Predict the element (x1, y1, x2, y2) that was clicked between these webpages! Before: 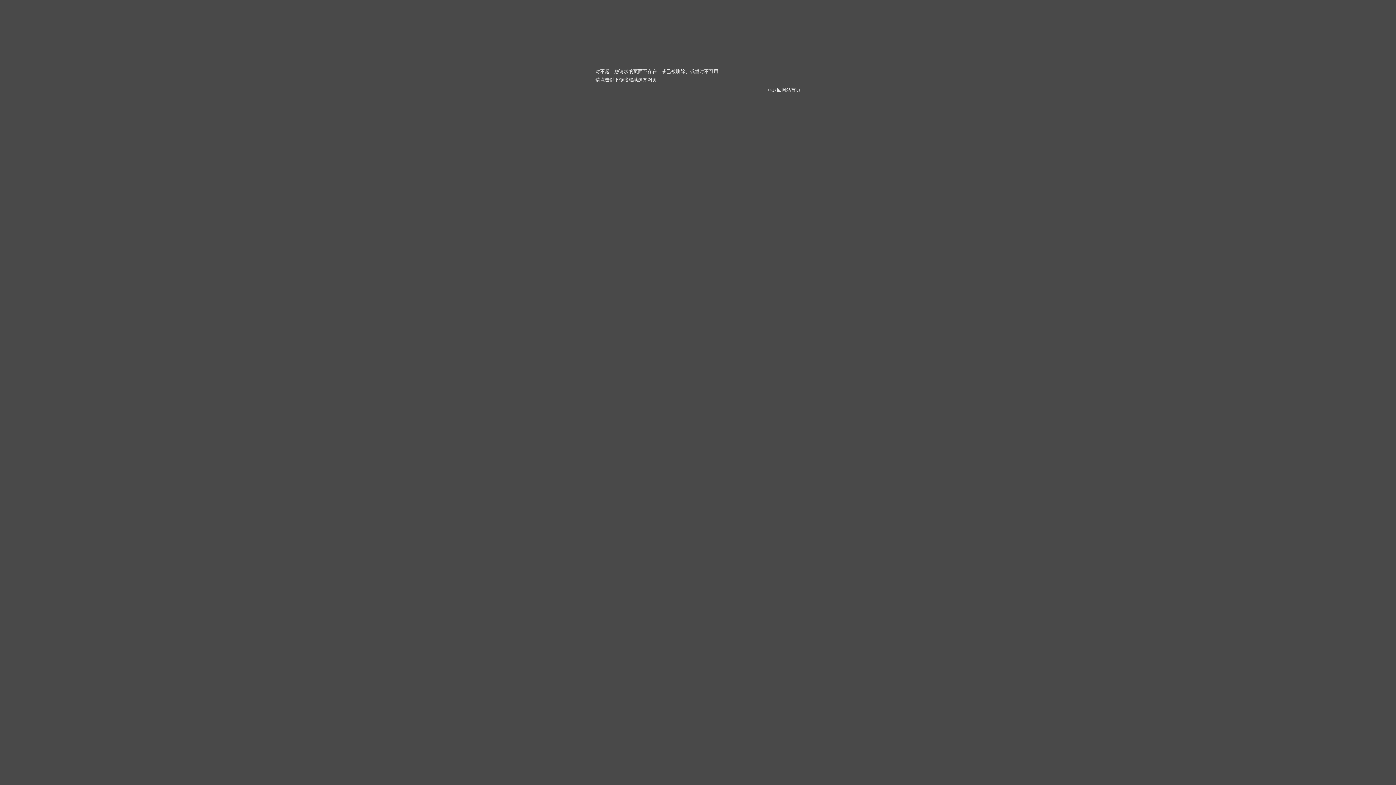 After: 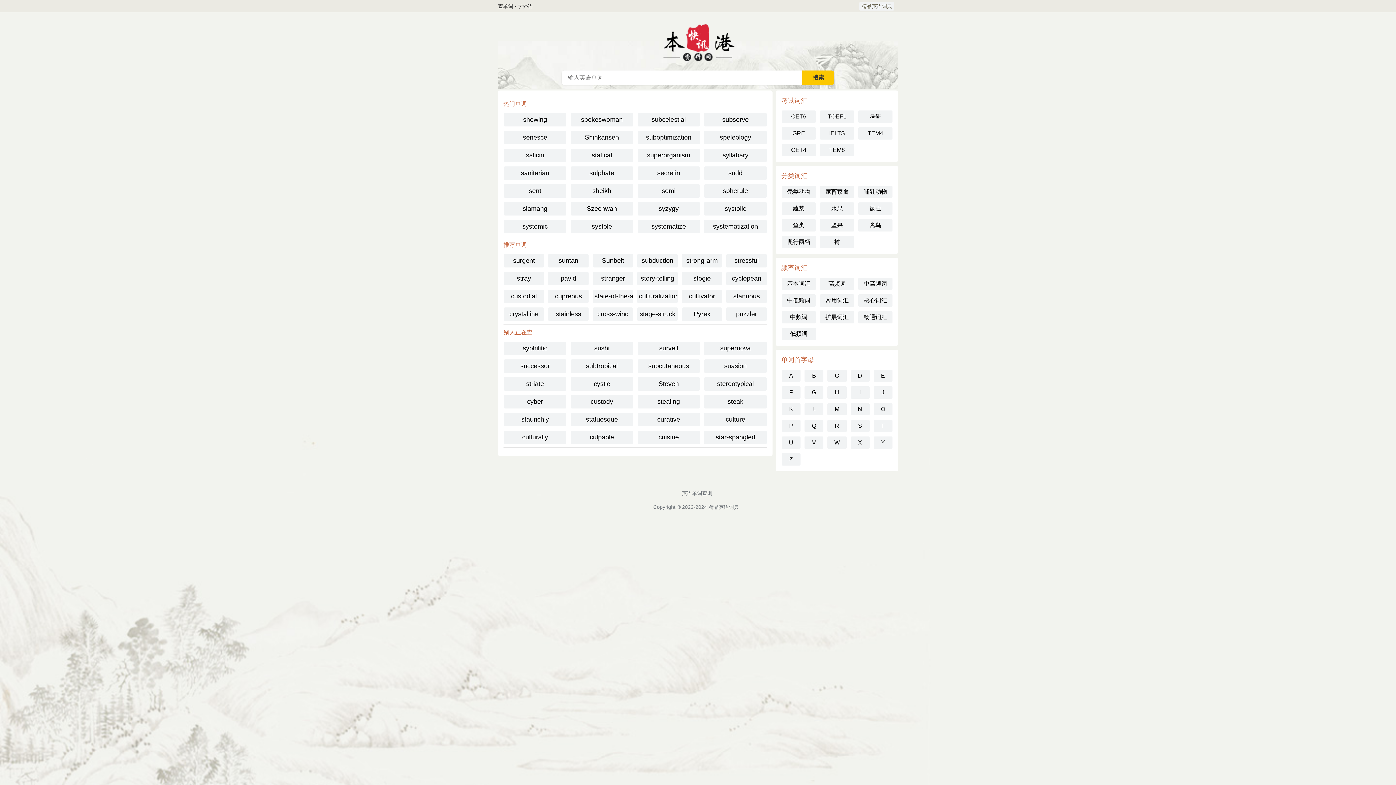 Action: label: 返回网站首页 bbox: (772, 87, 800, 92)